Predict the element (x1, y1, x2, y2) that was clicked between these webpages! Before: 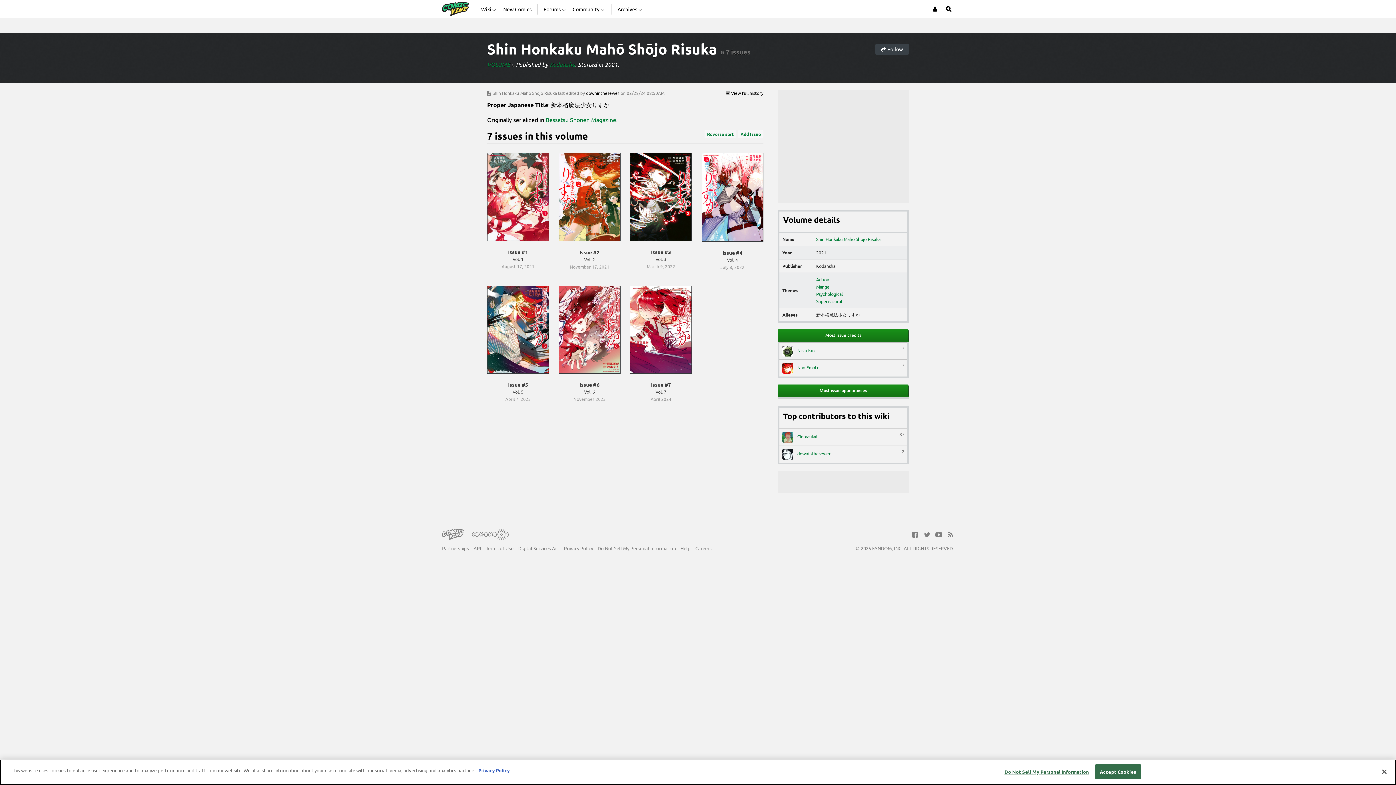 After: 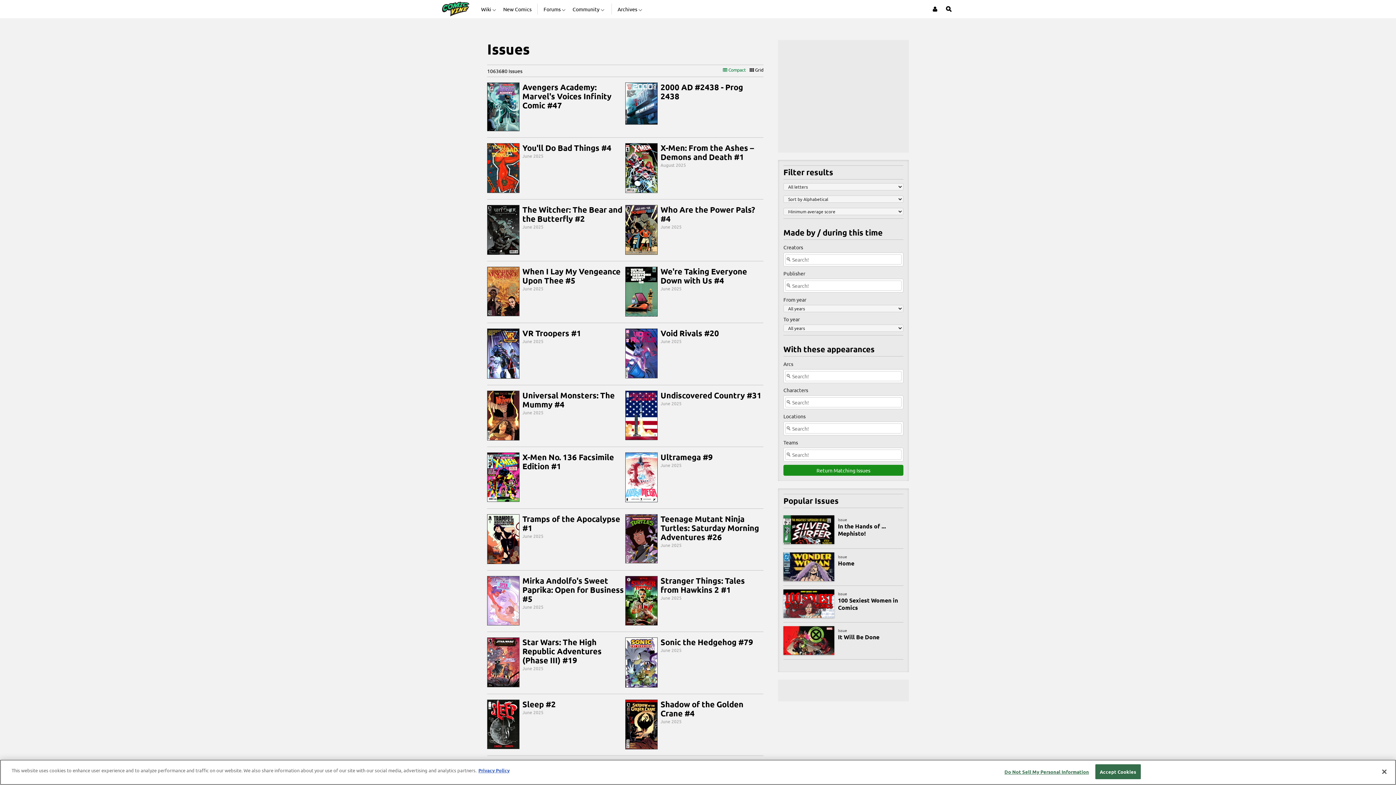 Action: bbox: (481, 0, 497, 18) label: Wiki